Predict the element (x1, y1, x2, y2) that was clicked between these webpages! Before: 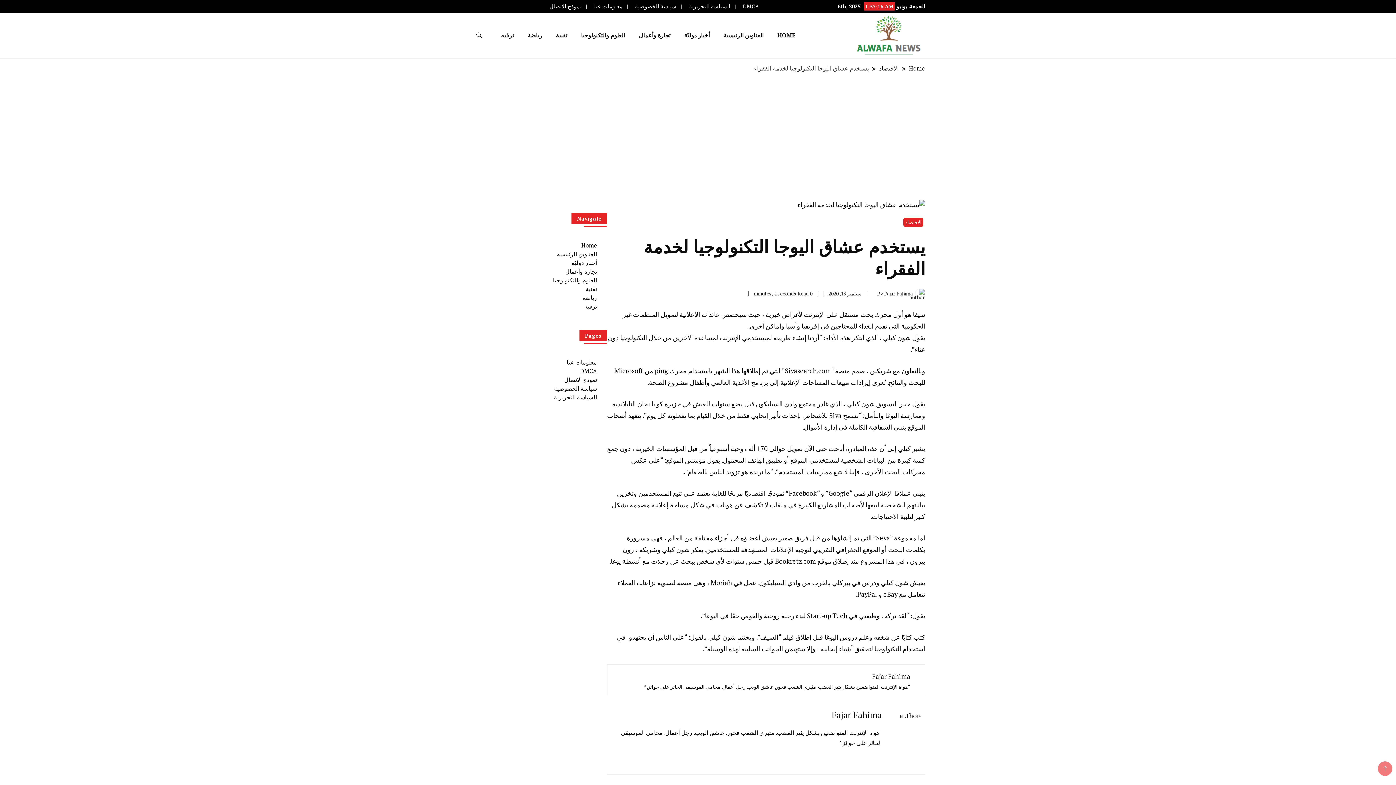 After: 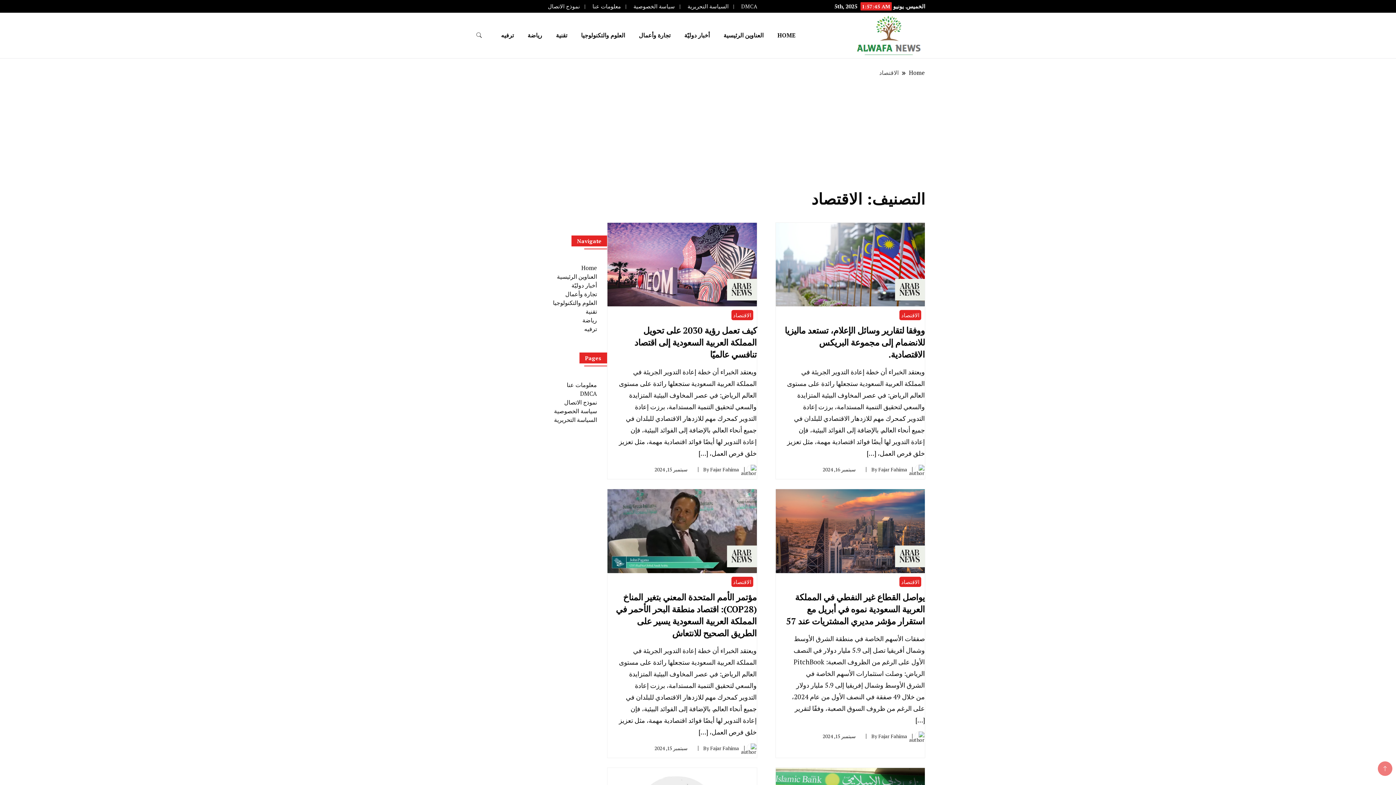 Action: label: تجارة وأعمال bbox: (632, 21, 676, 49)